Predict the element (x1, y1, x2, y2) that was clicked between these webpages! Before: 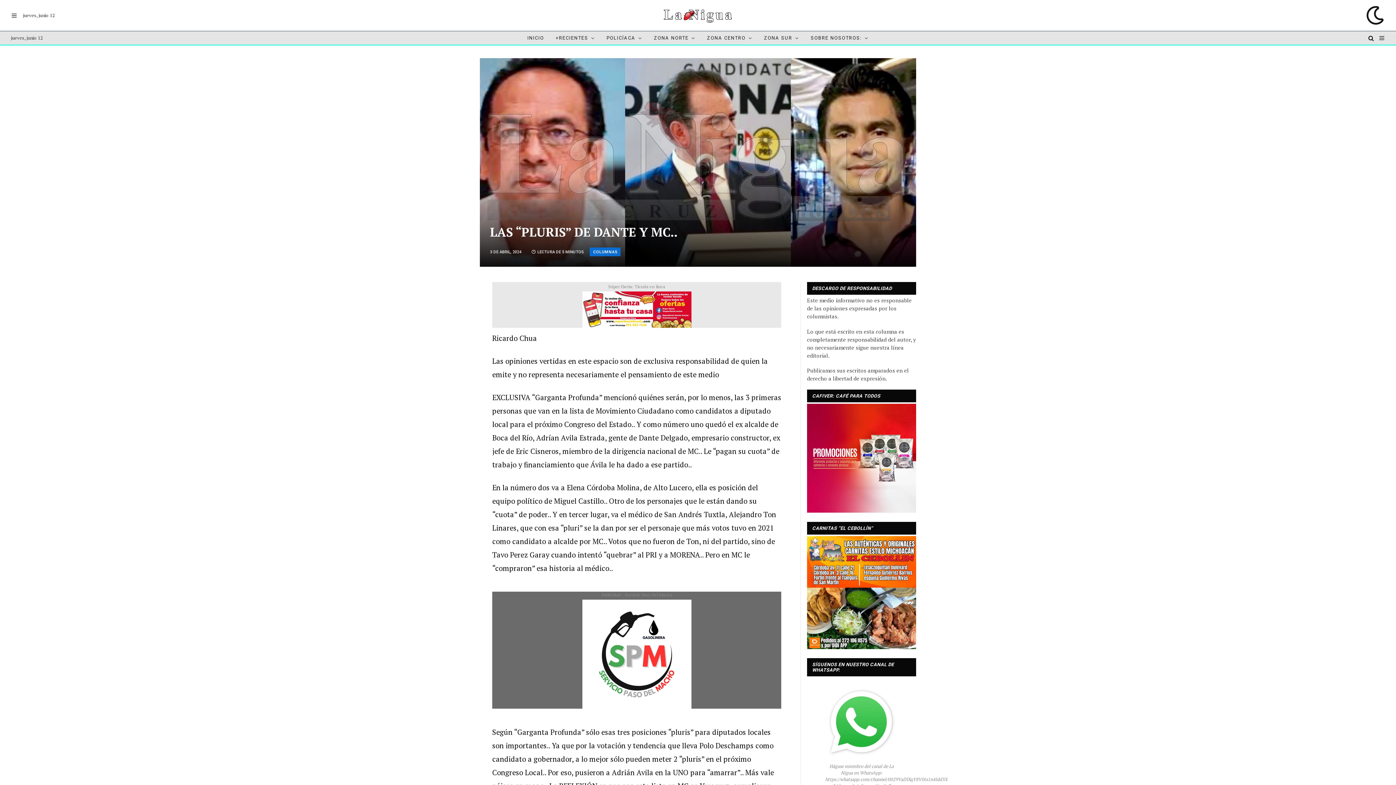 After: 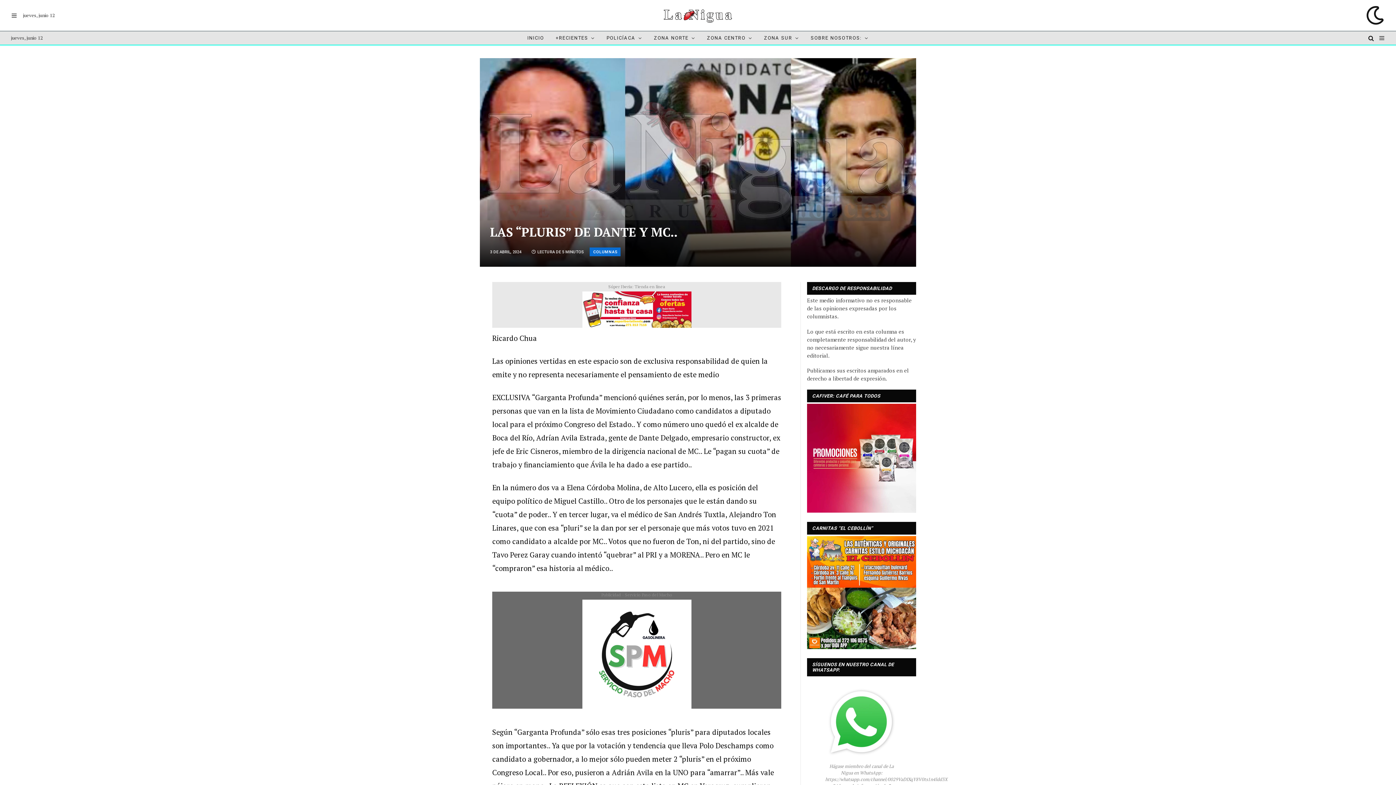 Action: bbox: (447, 331, 462, 345)